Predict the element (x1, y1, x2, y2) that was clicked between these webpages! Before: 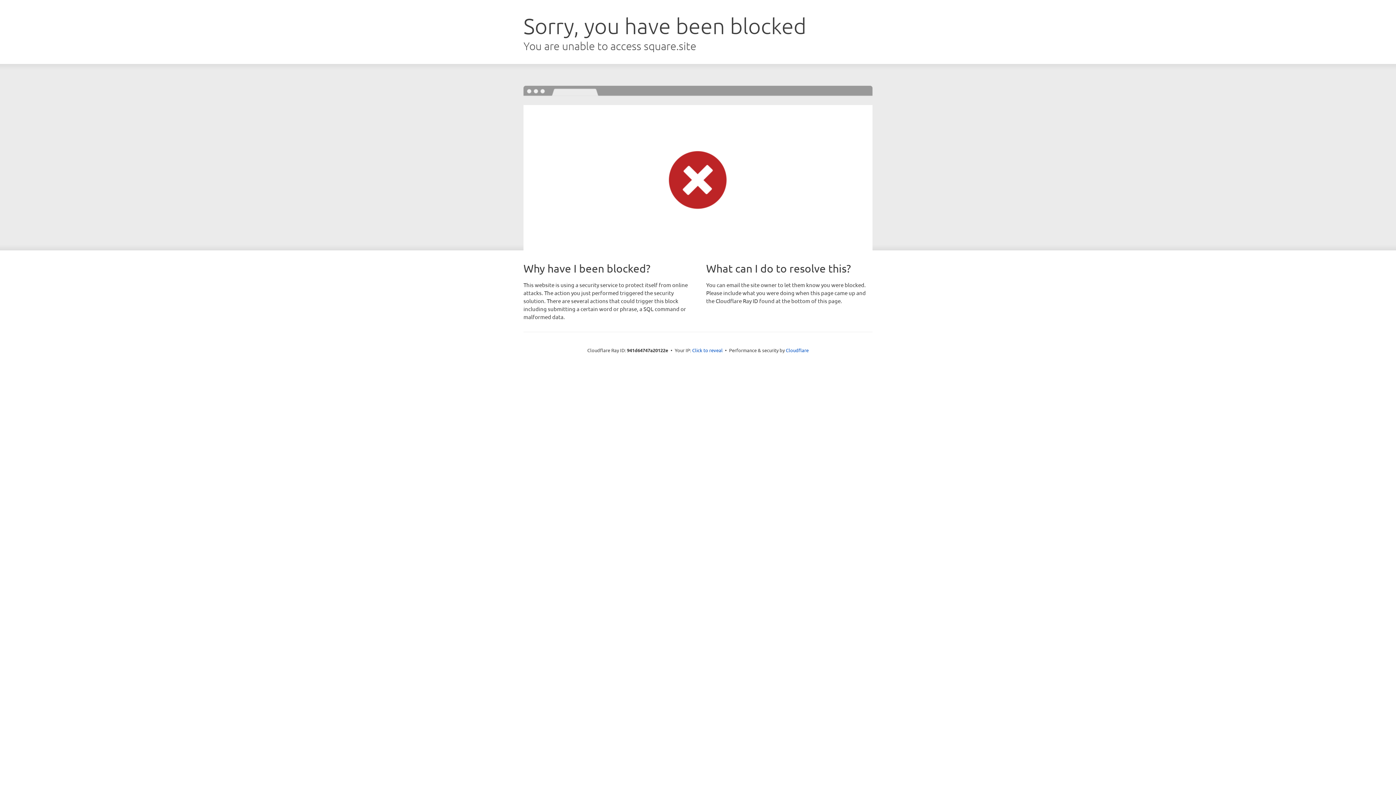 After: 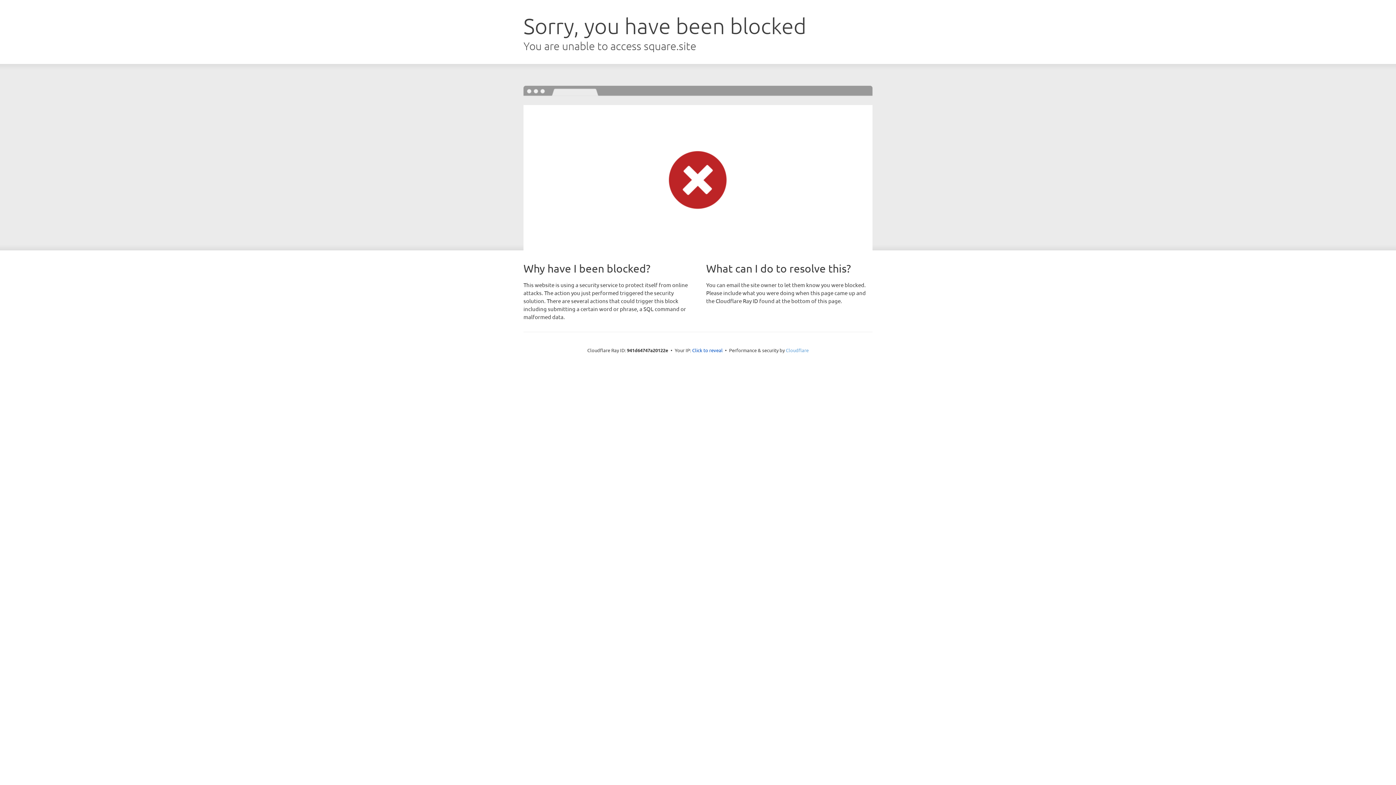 Action: label: Cloudflare bbox: (786, 347, 808, 353)